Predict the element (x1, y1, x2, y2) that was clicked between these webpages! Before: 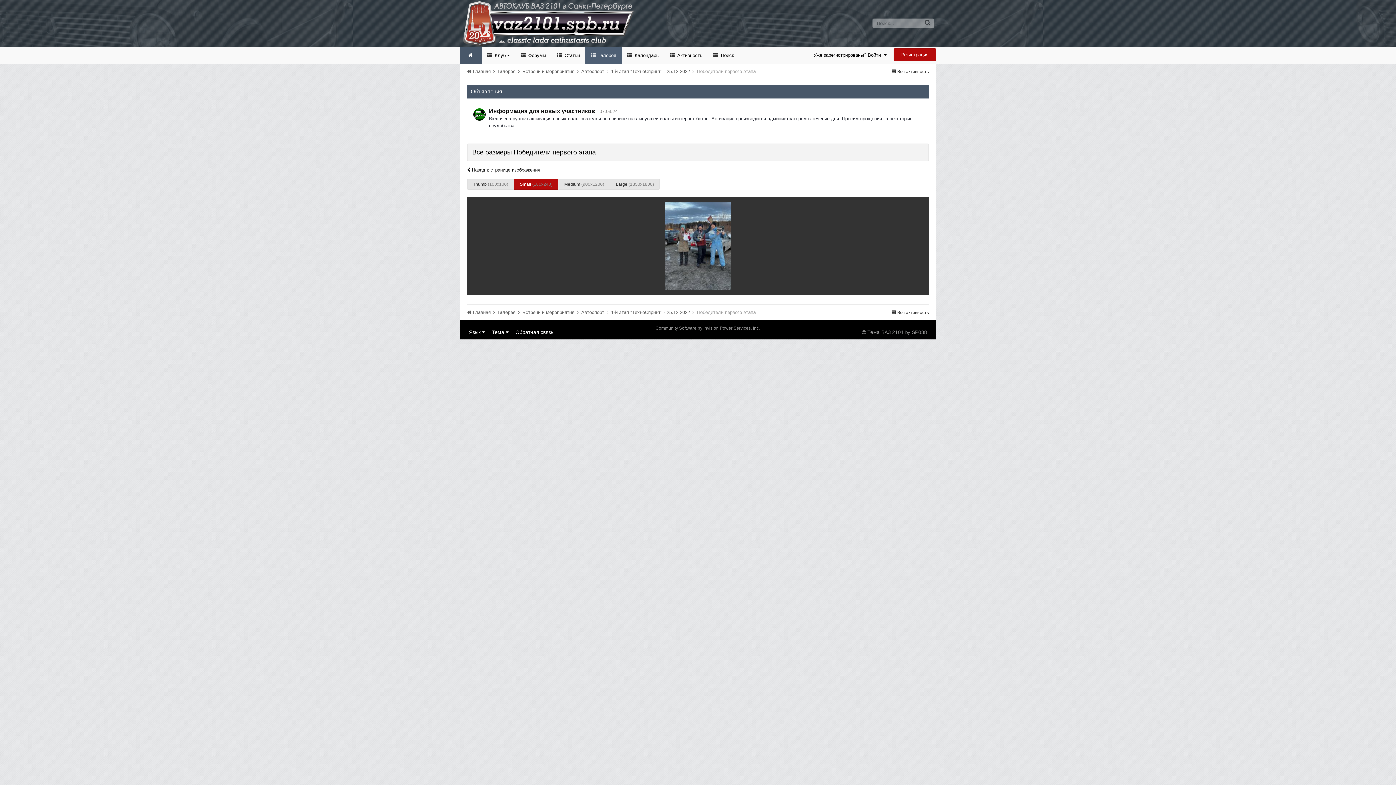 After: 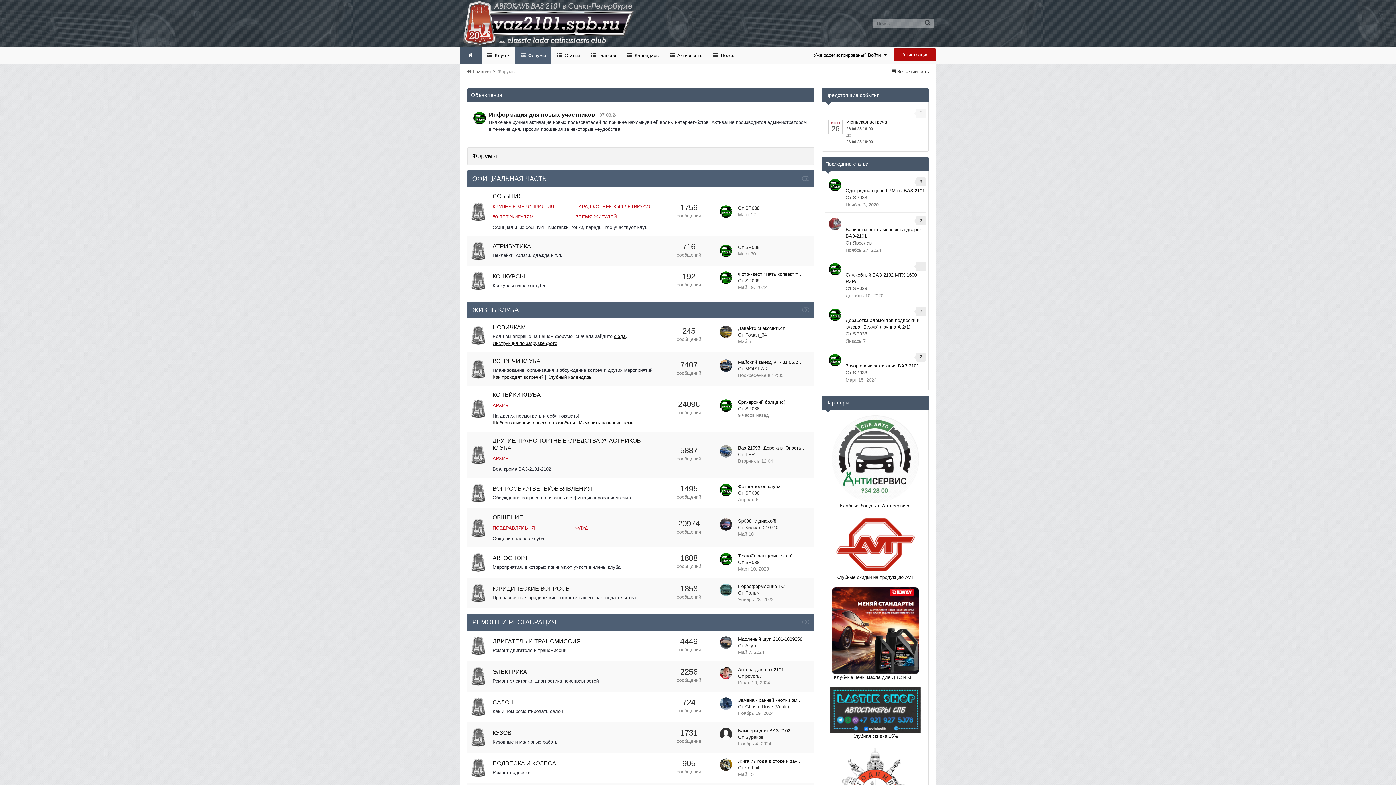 Action: label:  Форумы bbox: (515, 47, 551, 63)